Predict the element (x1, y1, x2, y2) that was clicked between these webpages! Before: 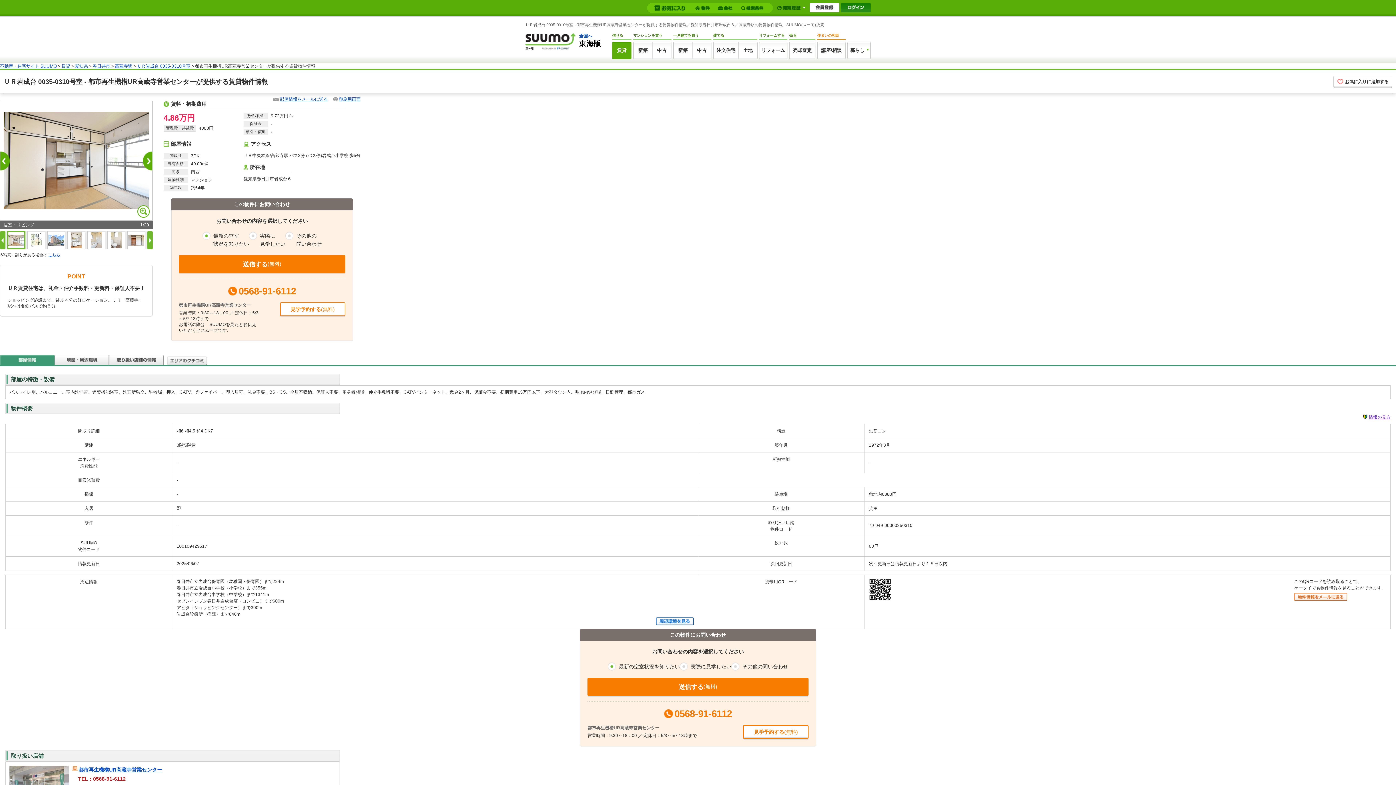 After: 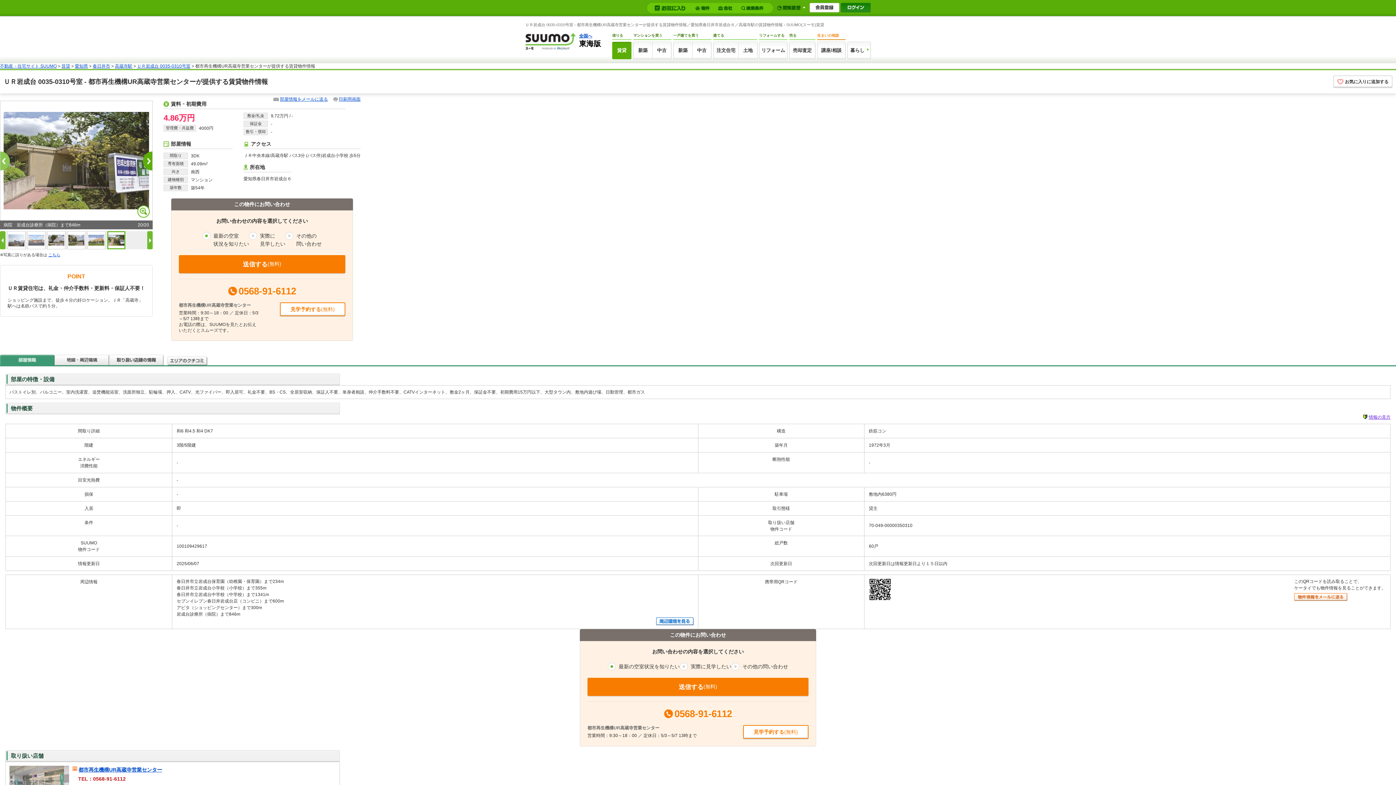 Action: bbox: (0, 101, 76, 221)